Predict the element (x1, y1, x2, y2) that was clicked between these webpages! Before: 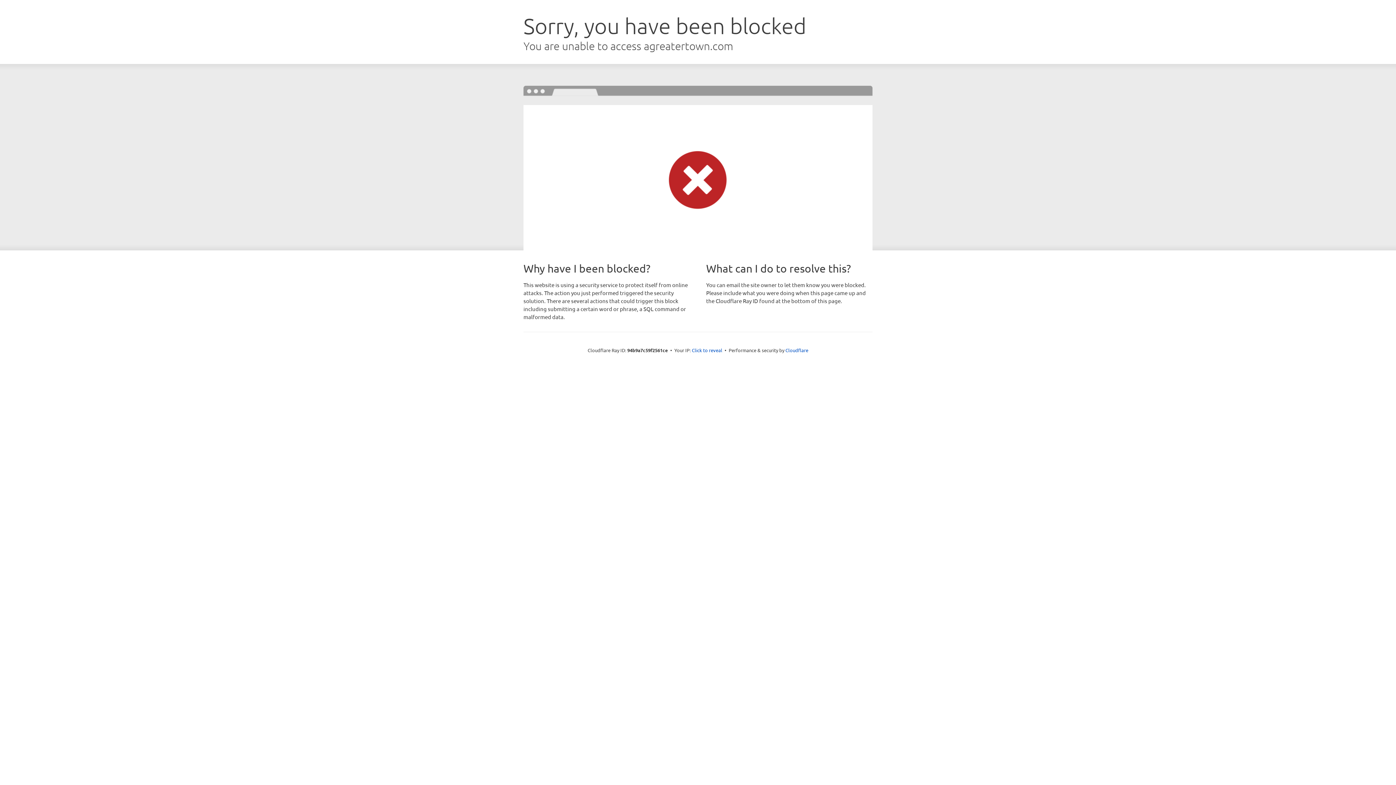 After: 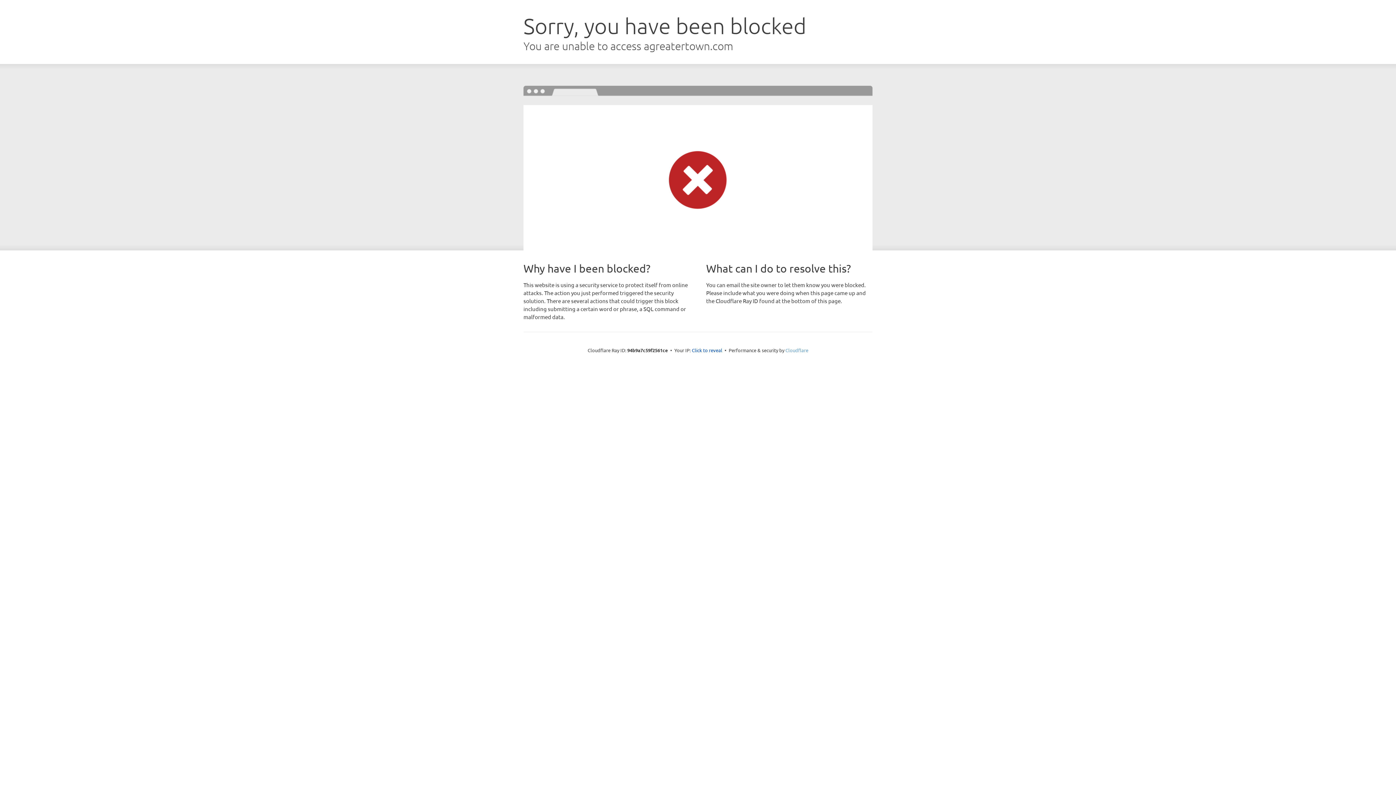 Action: bbox: (785, 347, 808, 353) label: Cloudflare